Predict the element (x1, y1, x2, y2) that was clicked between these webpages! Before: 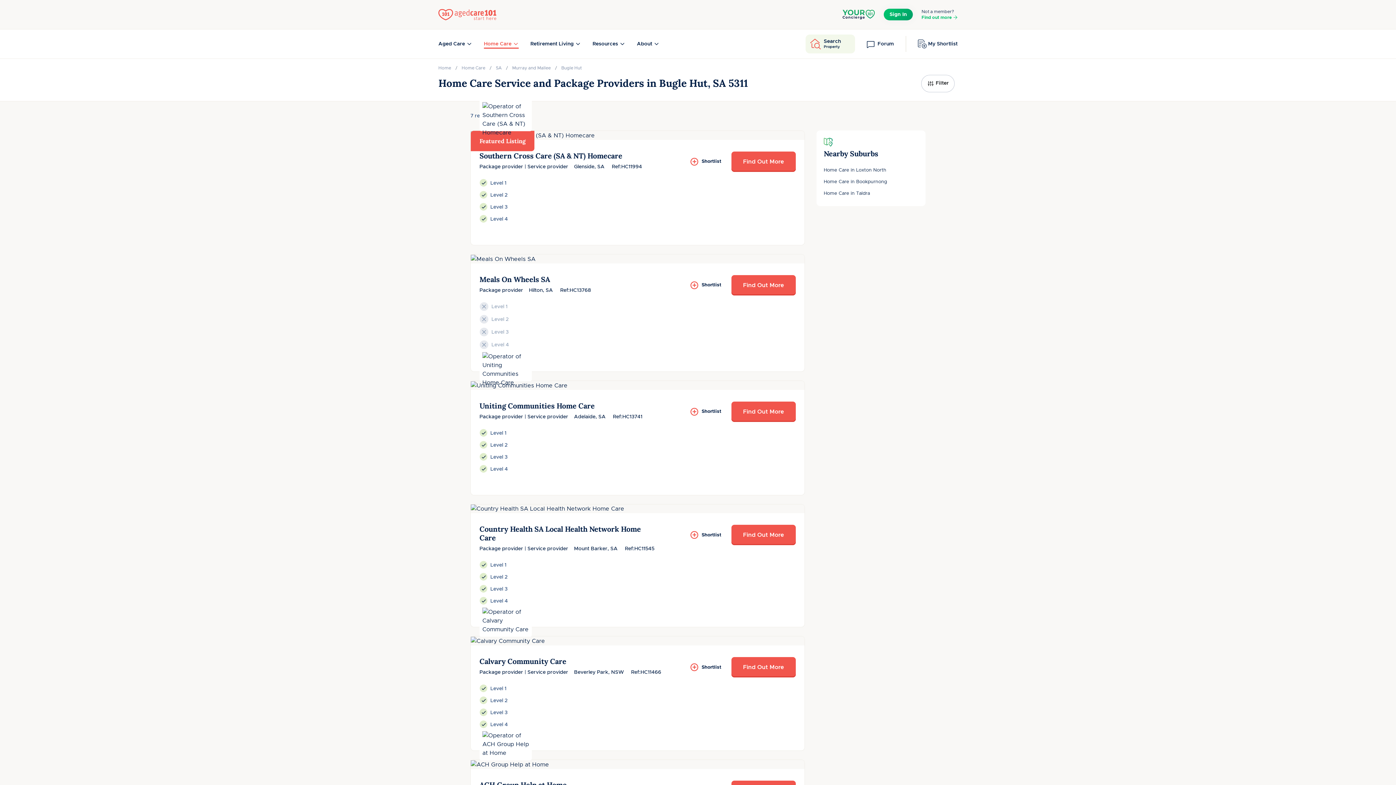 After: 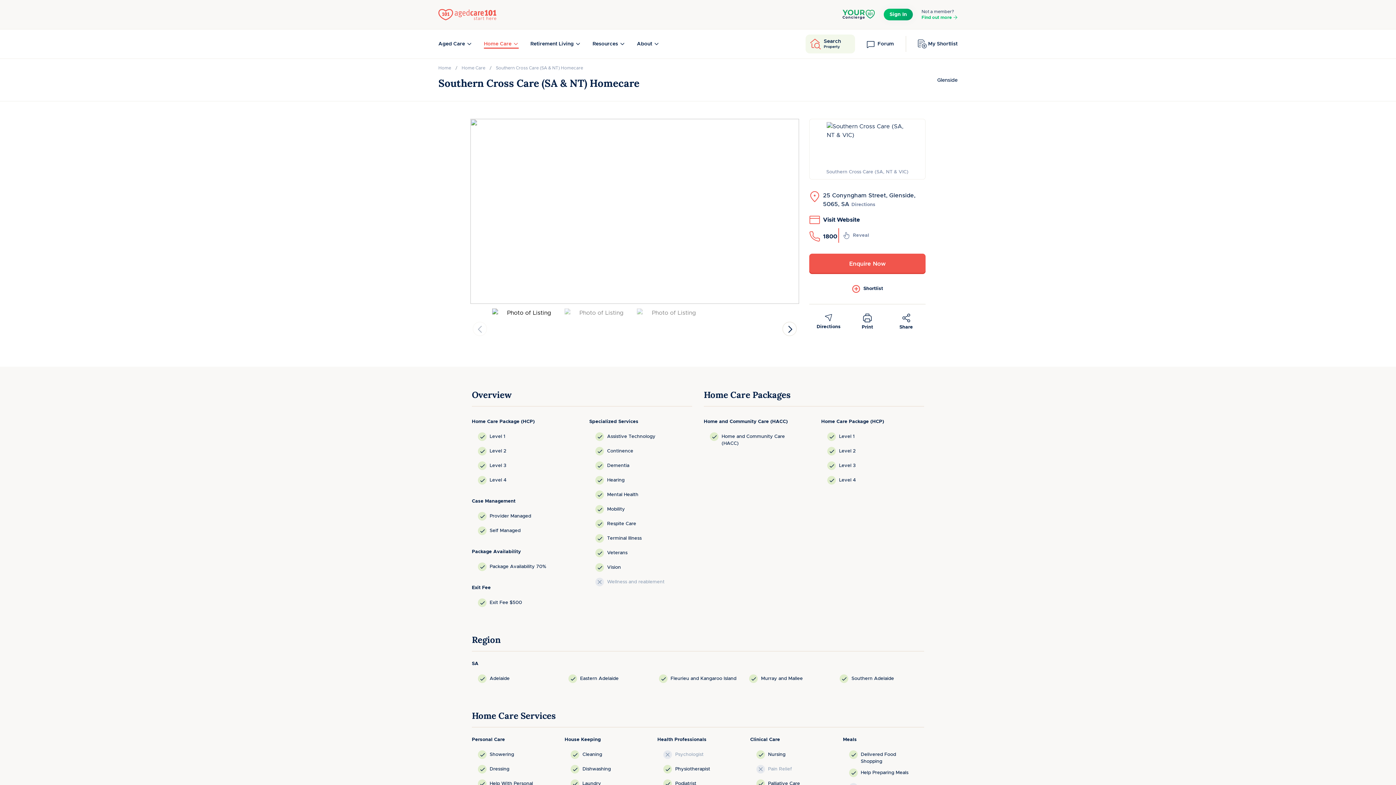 Action: label: Southern Cross Care (SA & NT) Homecare bbox: (479, 151, 622, 160)